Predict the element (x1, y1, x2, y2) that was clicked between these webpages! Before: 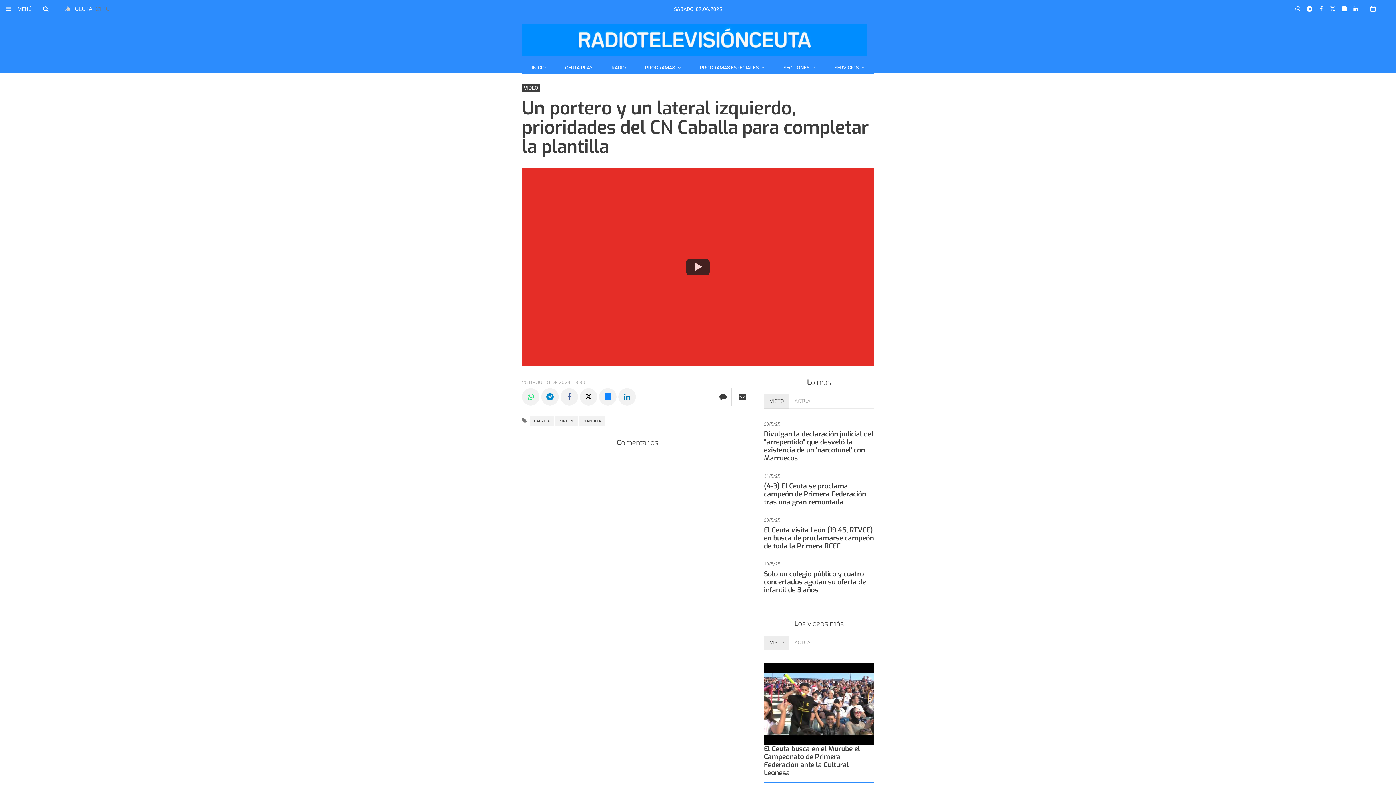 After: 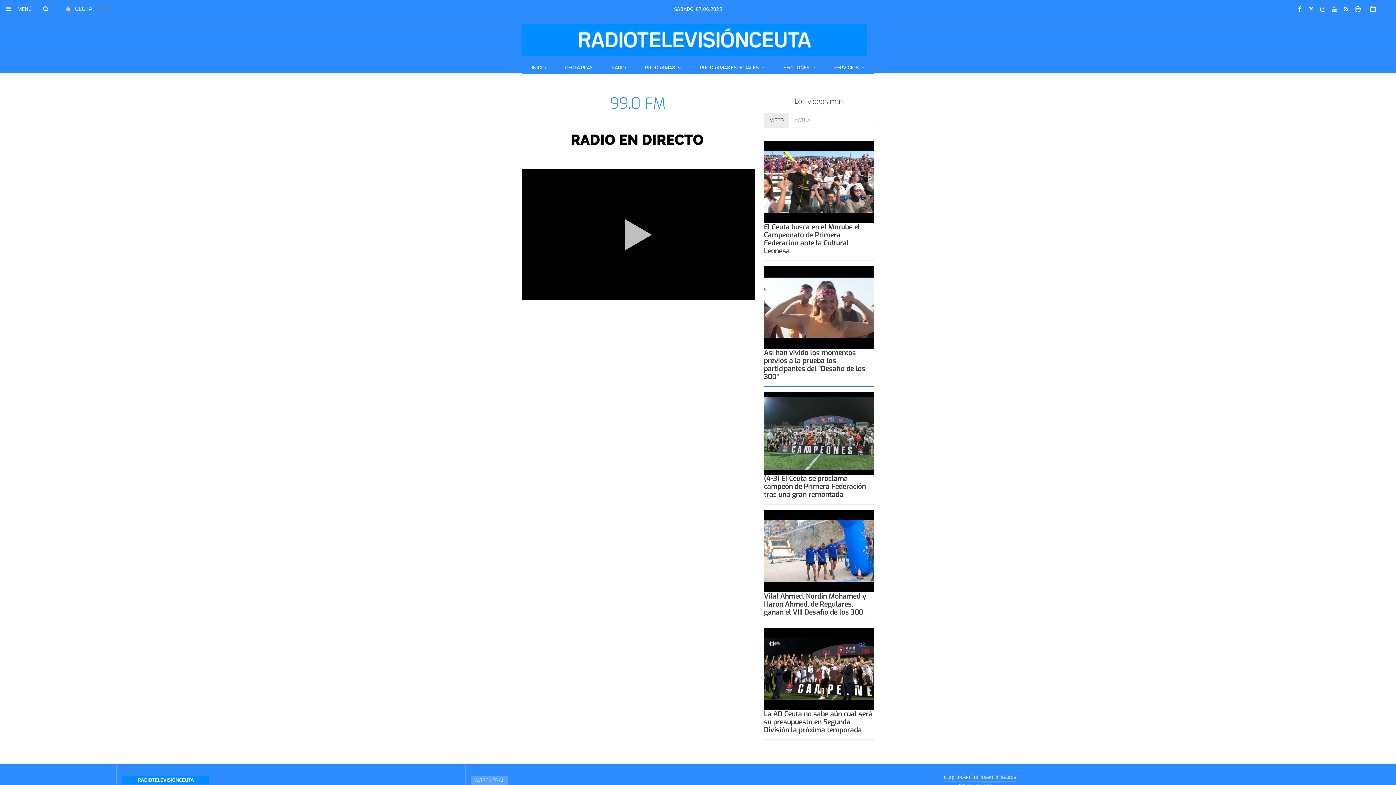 Action: bbox: (602, 61, 635, 74) label: RADIO